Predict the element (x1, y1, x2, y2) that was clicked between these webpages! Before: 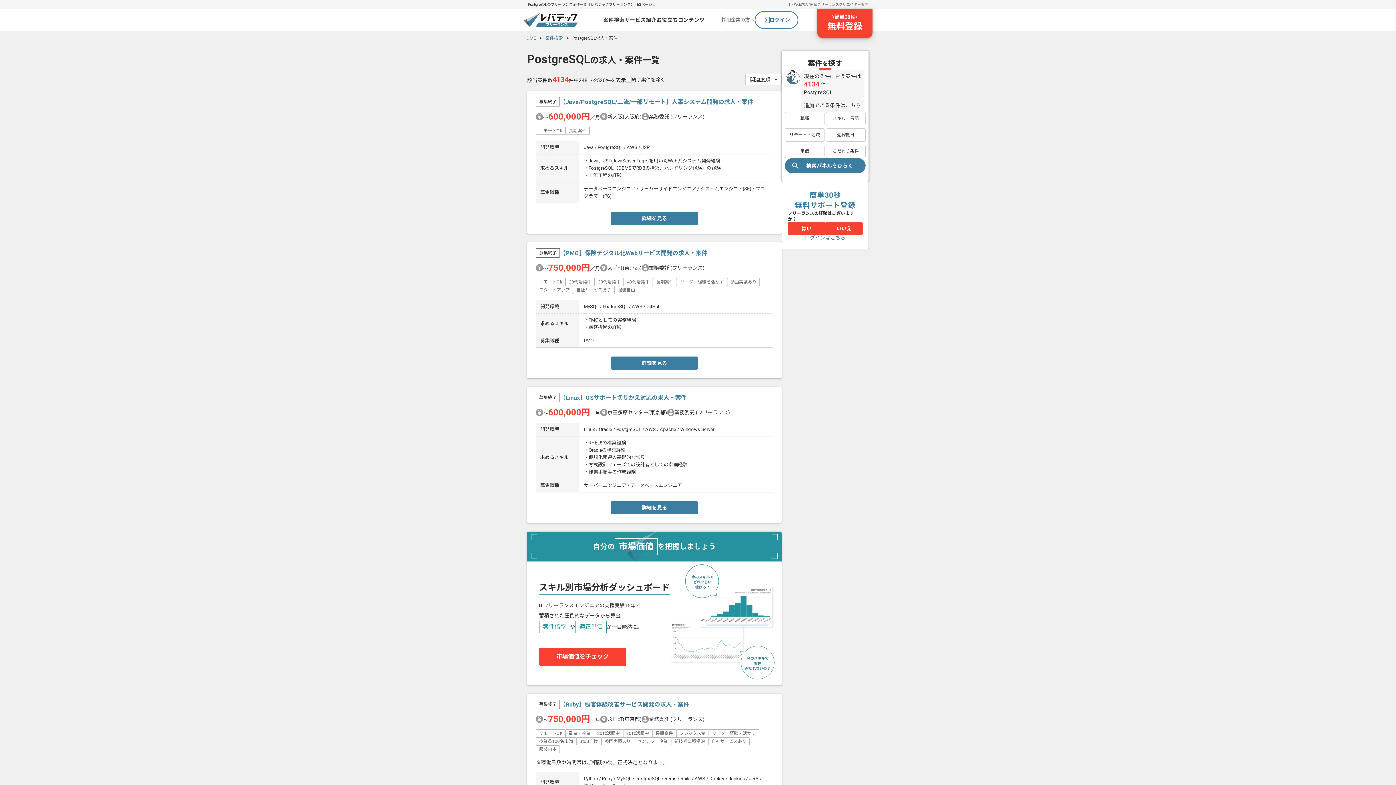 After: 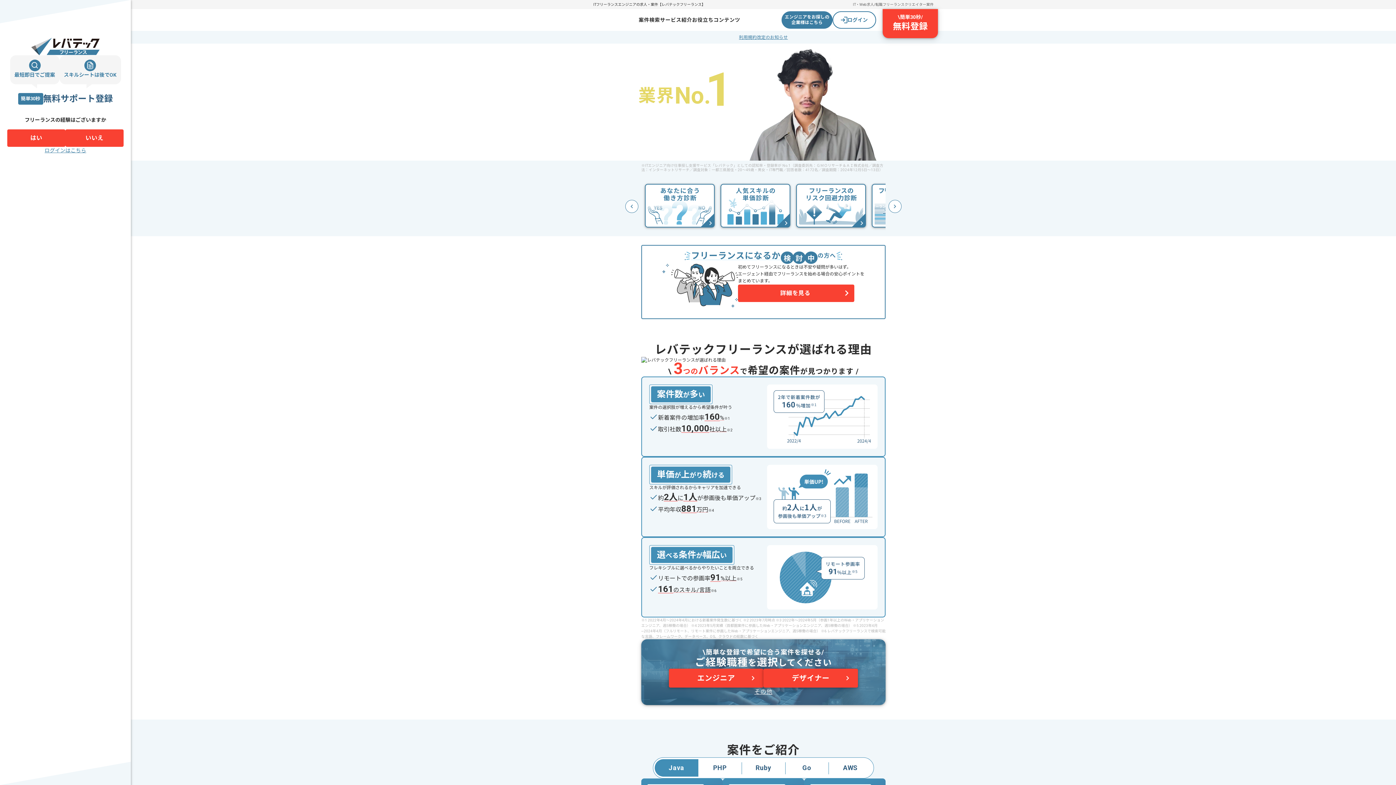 Action: bbox: (523, 35, 541, 40) label: HOME